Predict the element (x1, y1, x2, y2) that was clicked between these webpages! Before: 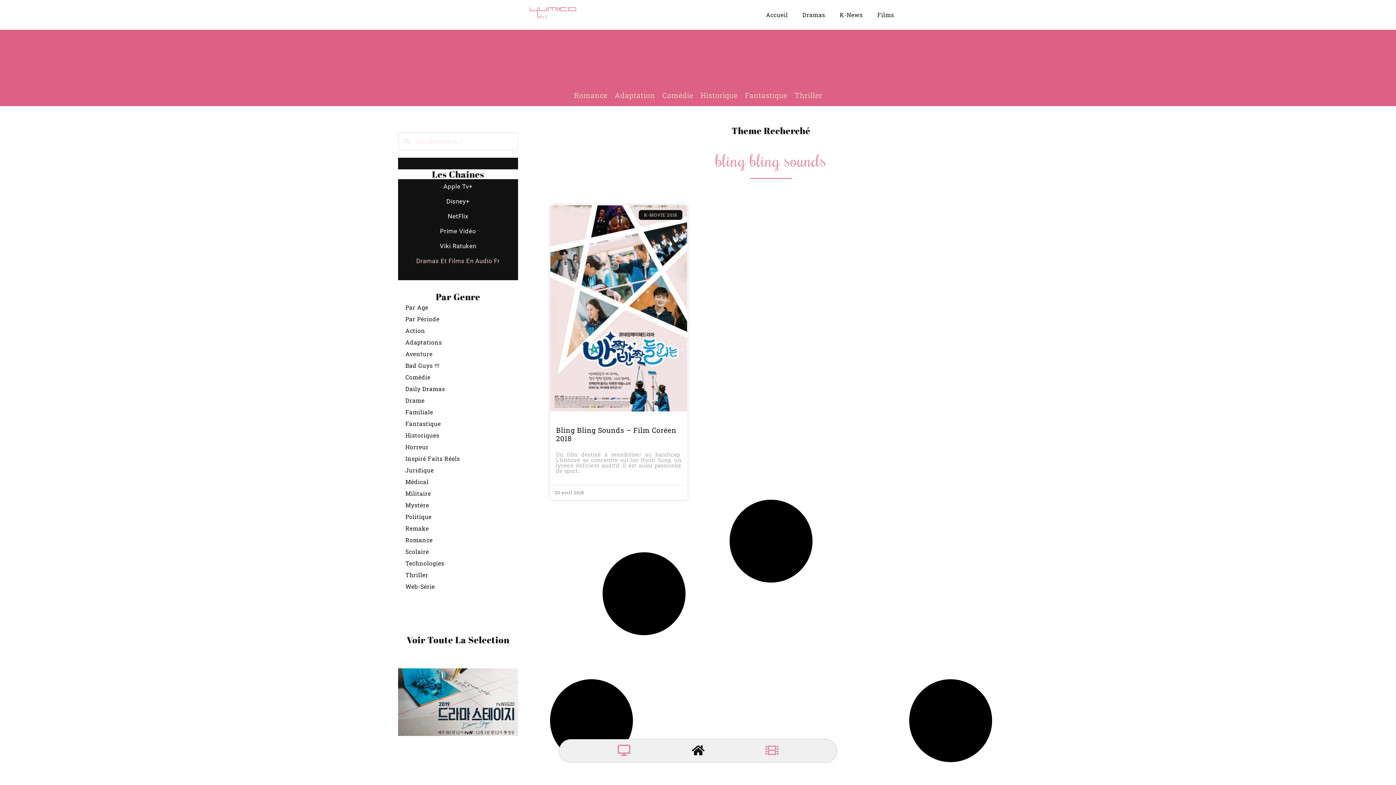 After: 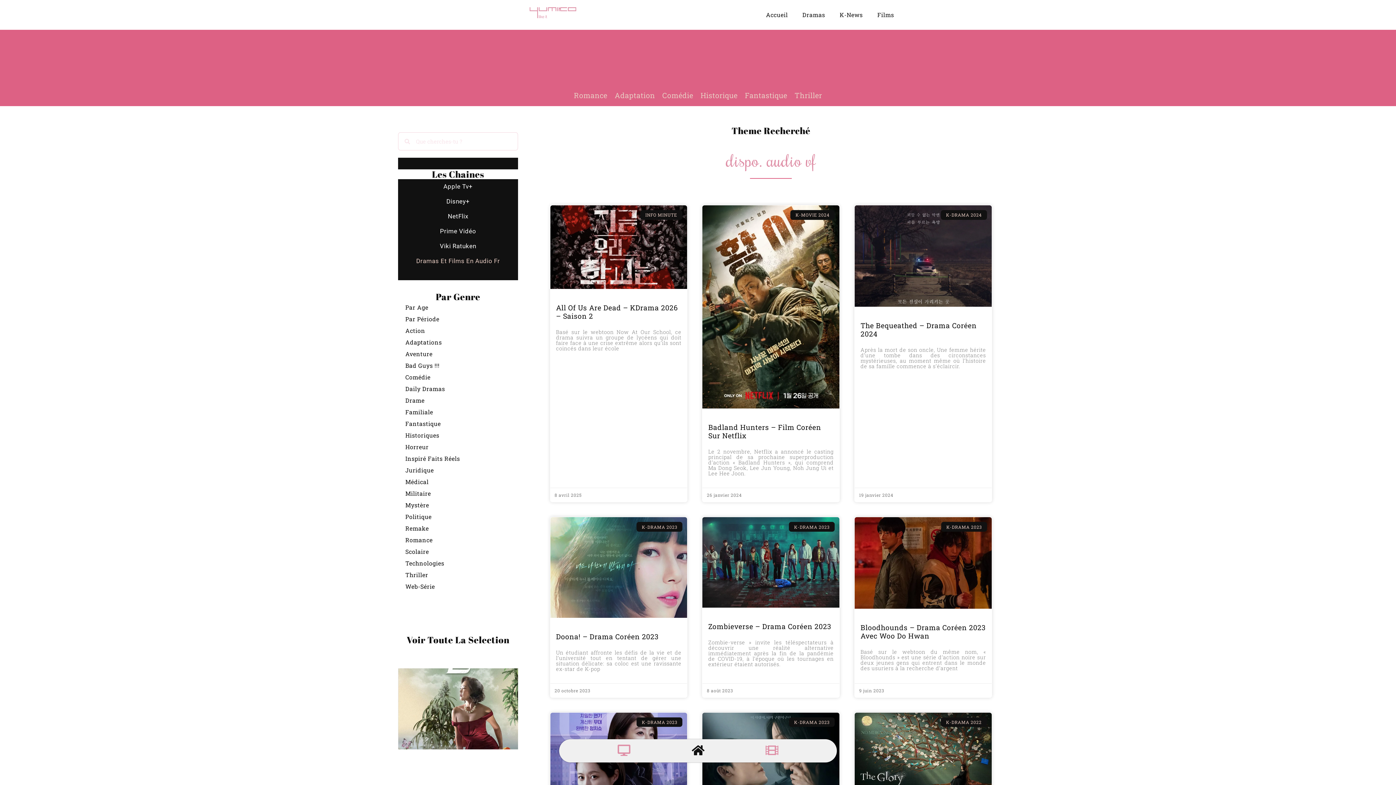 Action: label: Dramas Et Films En Audio Fr bbox: (407, 253, 508, 268)